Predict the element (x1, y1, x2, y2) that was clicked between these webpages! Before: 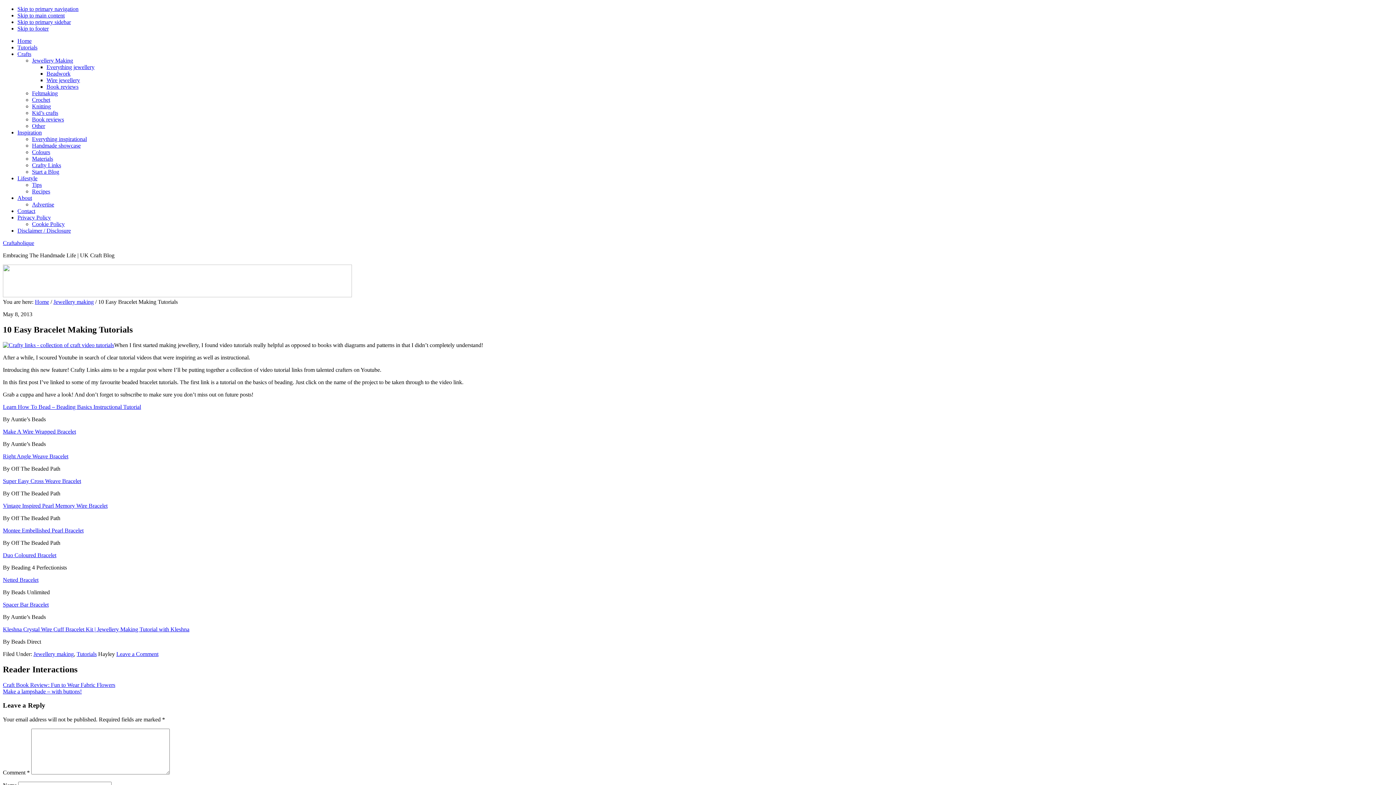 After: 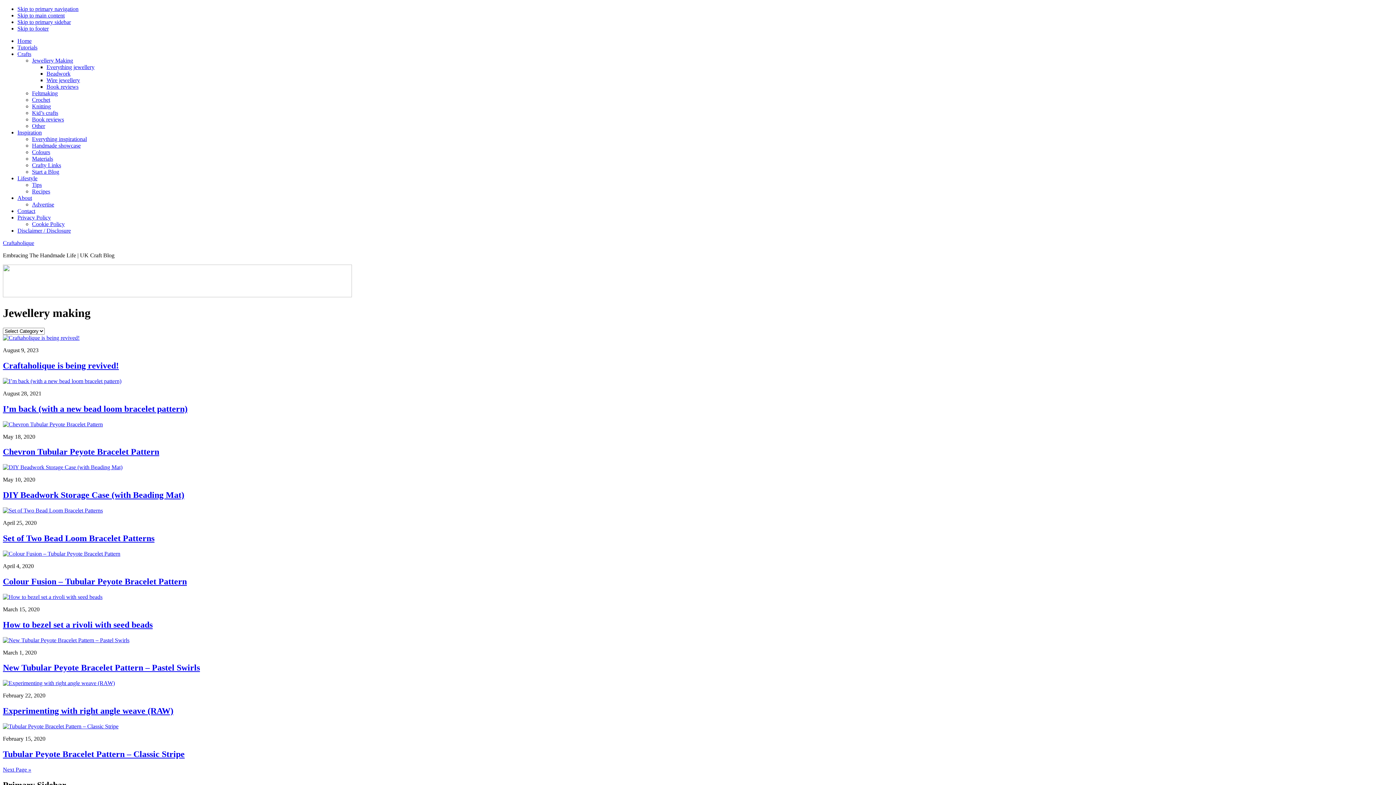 Action: label: Jewellery making bbox: (33, 651, 73, 657)